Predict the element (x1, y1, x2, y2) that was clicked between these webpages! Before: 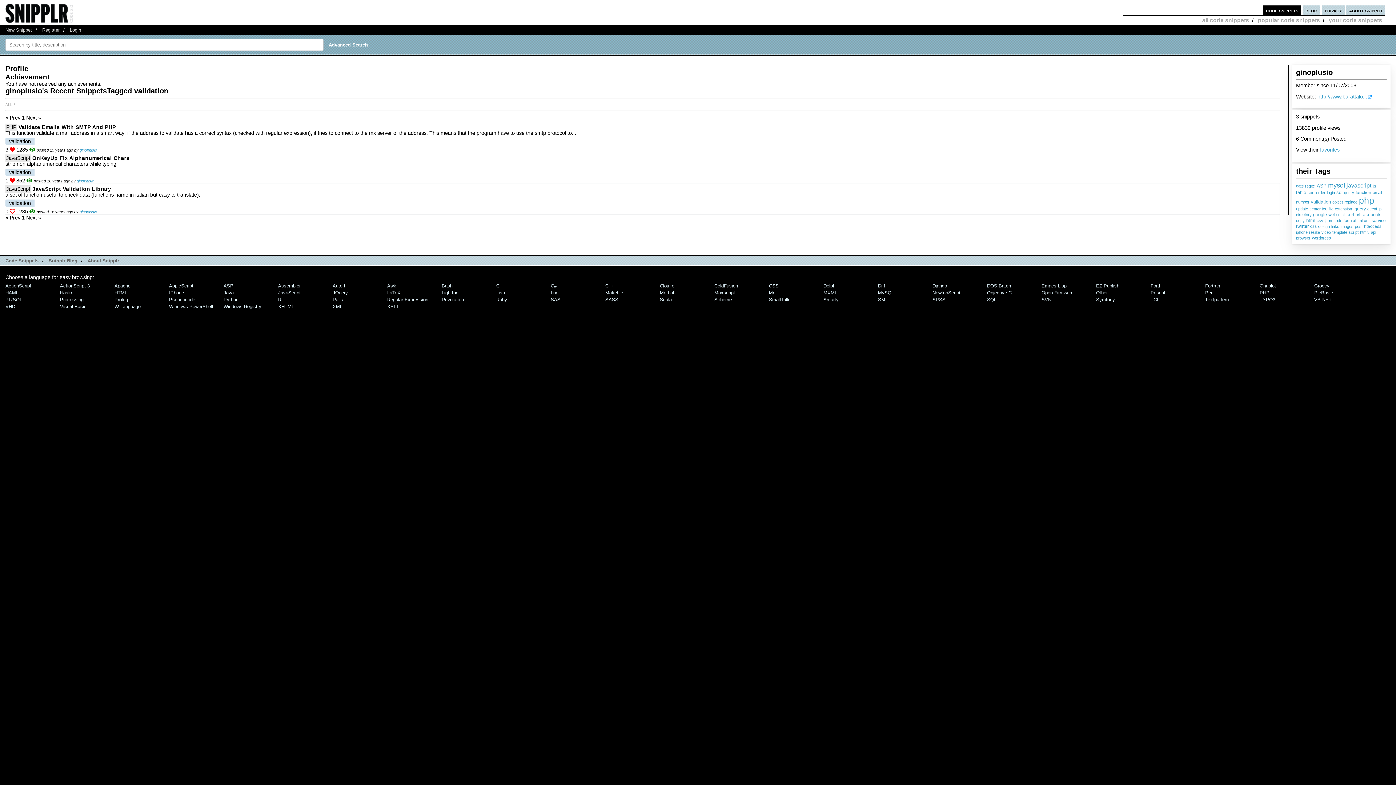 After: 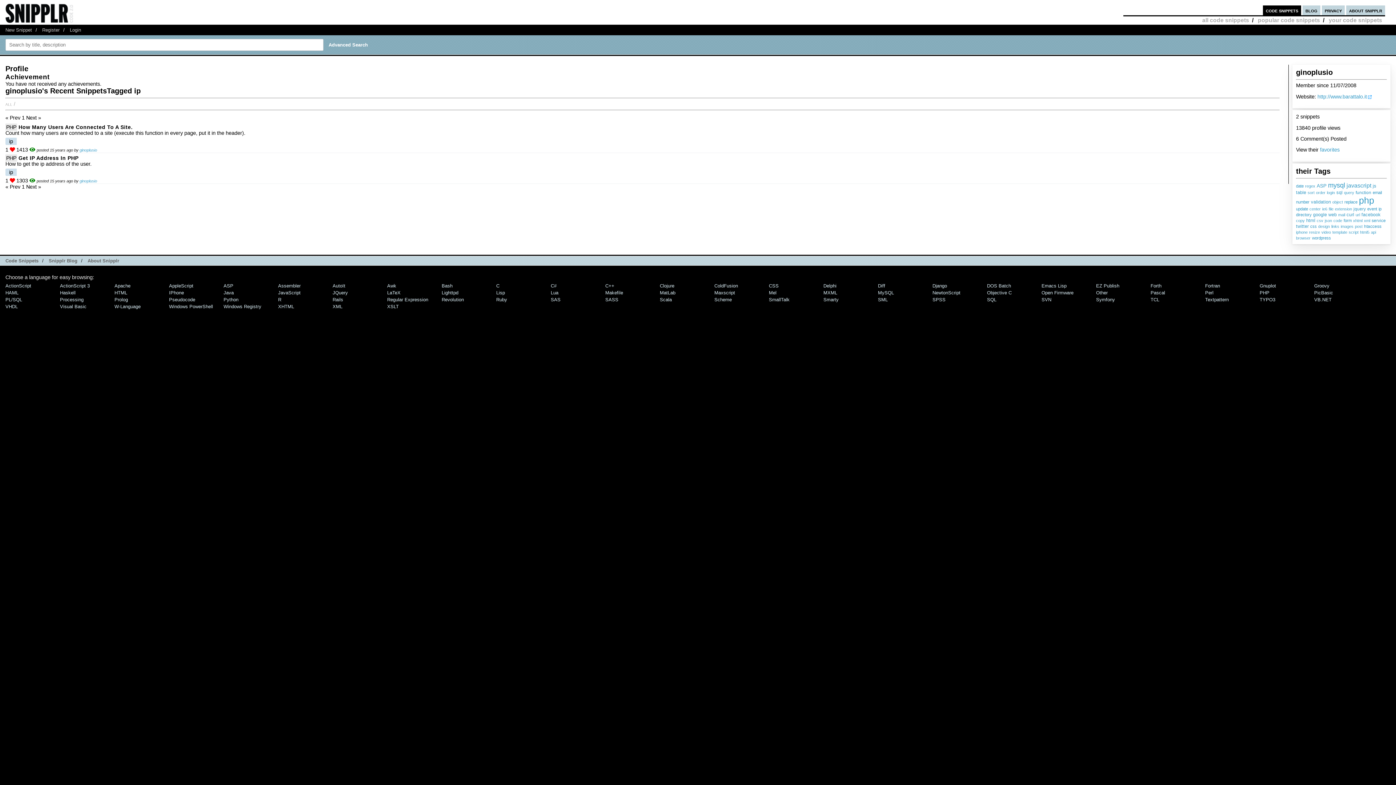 Action: bbox: (1378, 206, 1381, 211) label: ip